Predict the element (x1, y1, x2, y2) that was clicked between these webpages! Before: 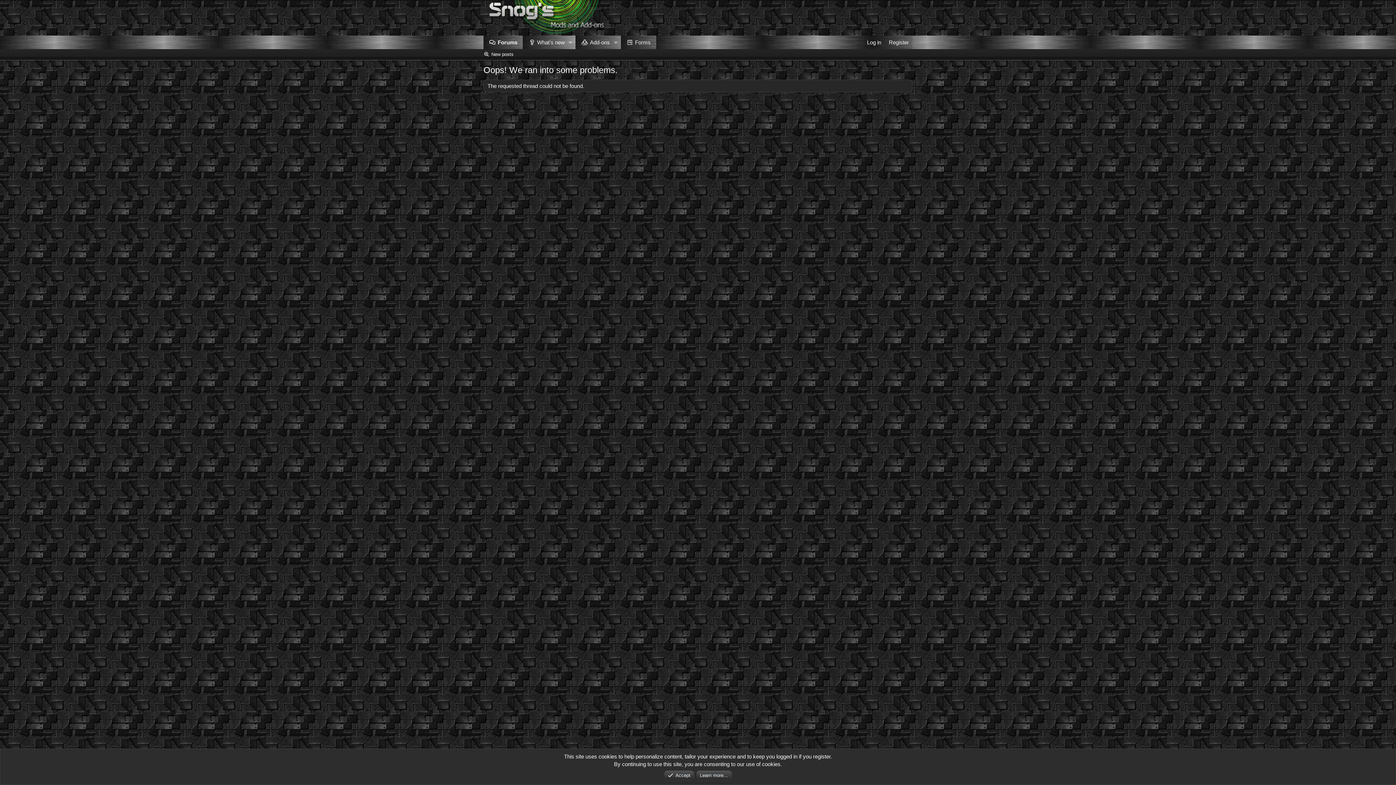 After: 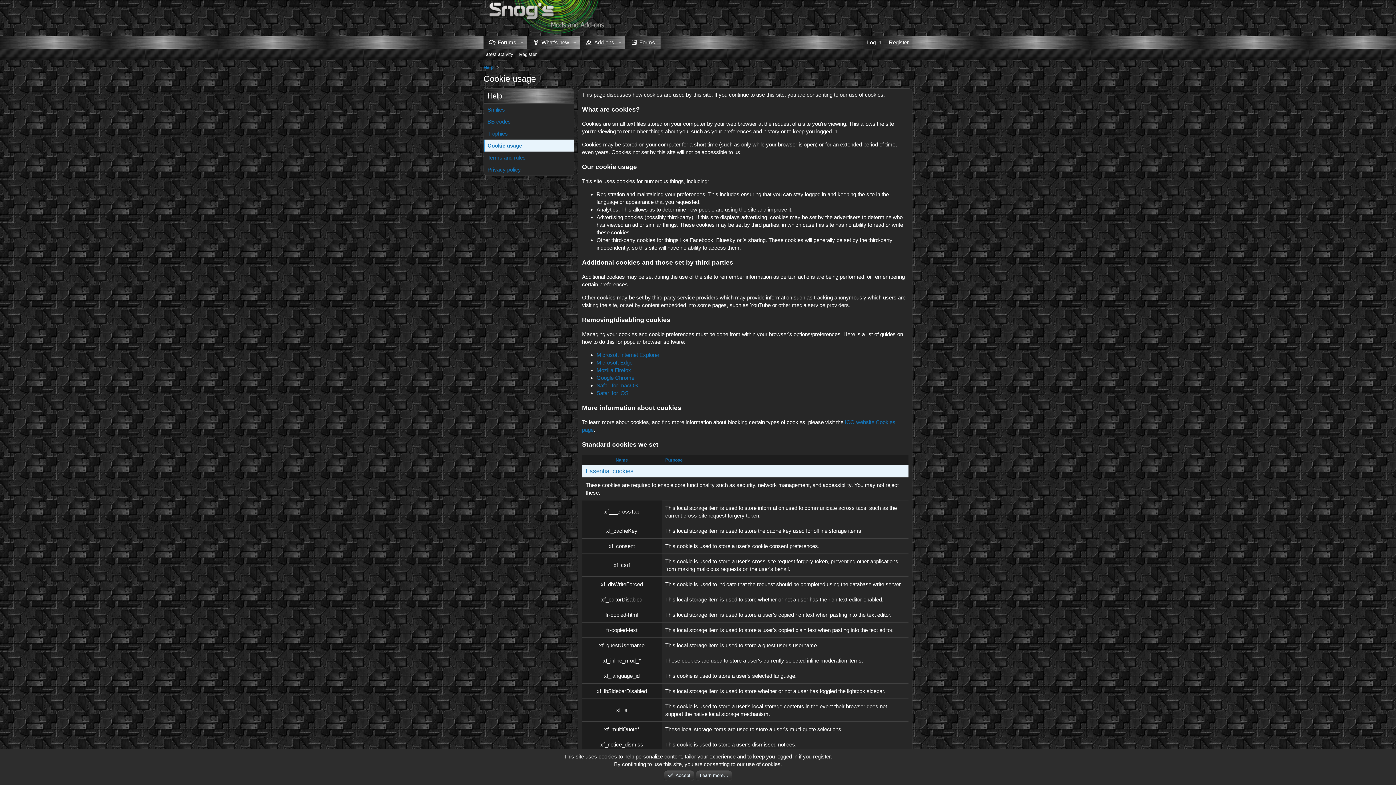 Action: bbox: (696, 770, 732, 781) label: Learn more…